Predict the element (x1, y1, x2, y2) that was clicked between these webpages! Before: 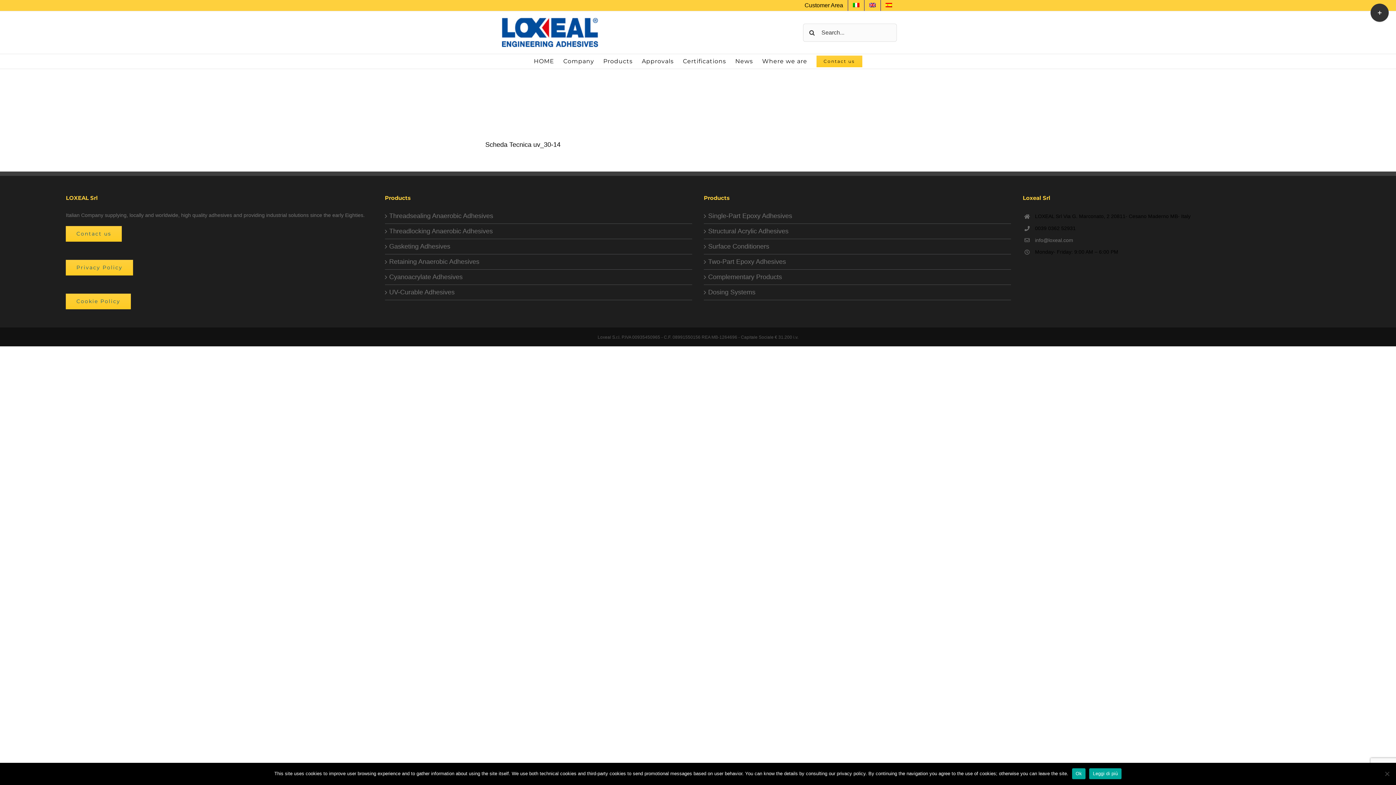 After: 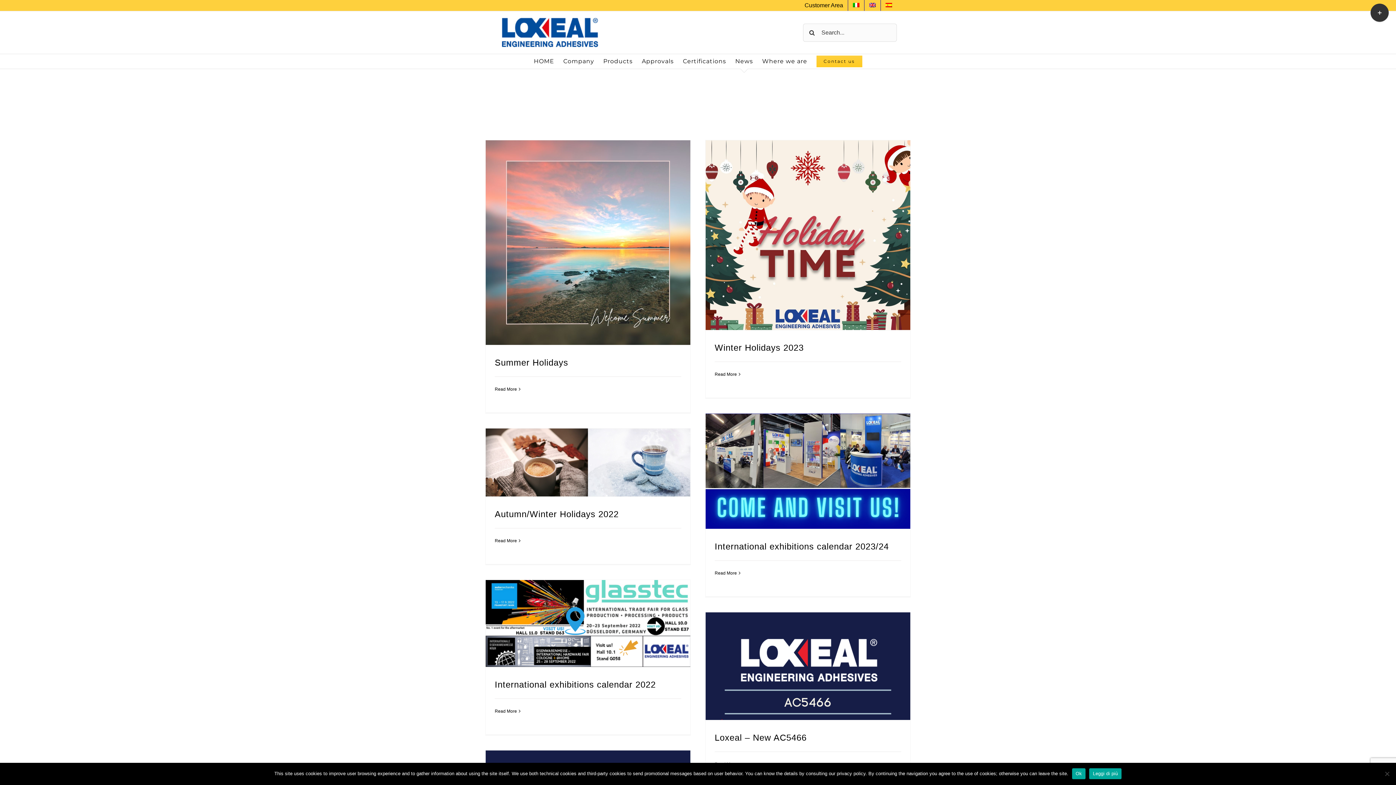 Action: label: News bbox: (735, 54, 753, 68)